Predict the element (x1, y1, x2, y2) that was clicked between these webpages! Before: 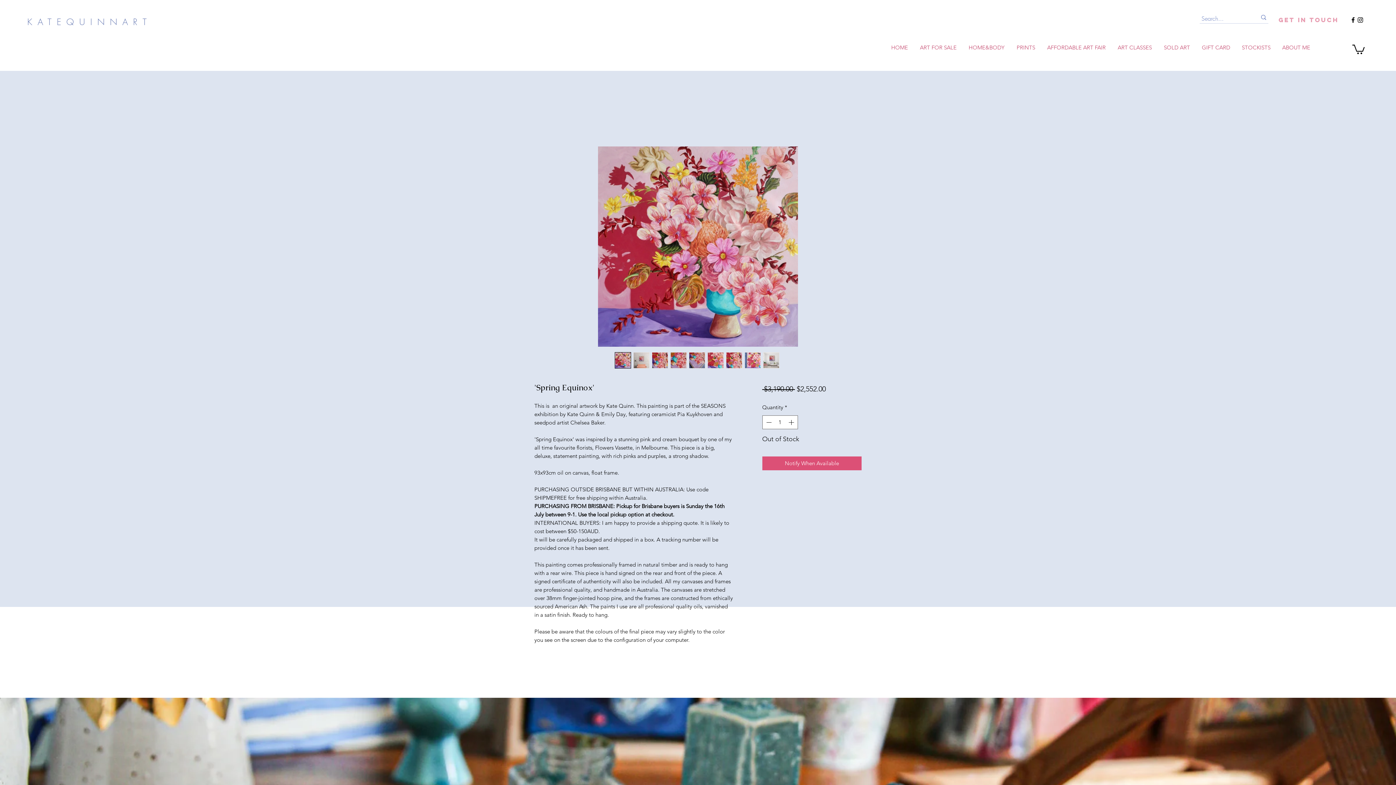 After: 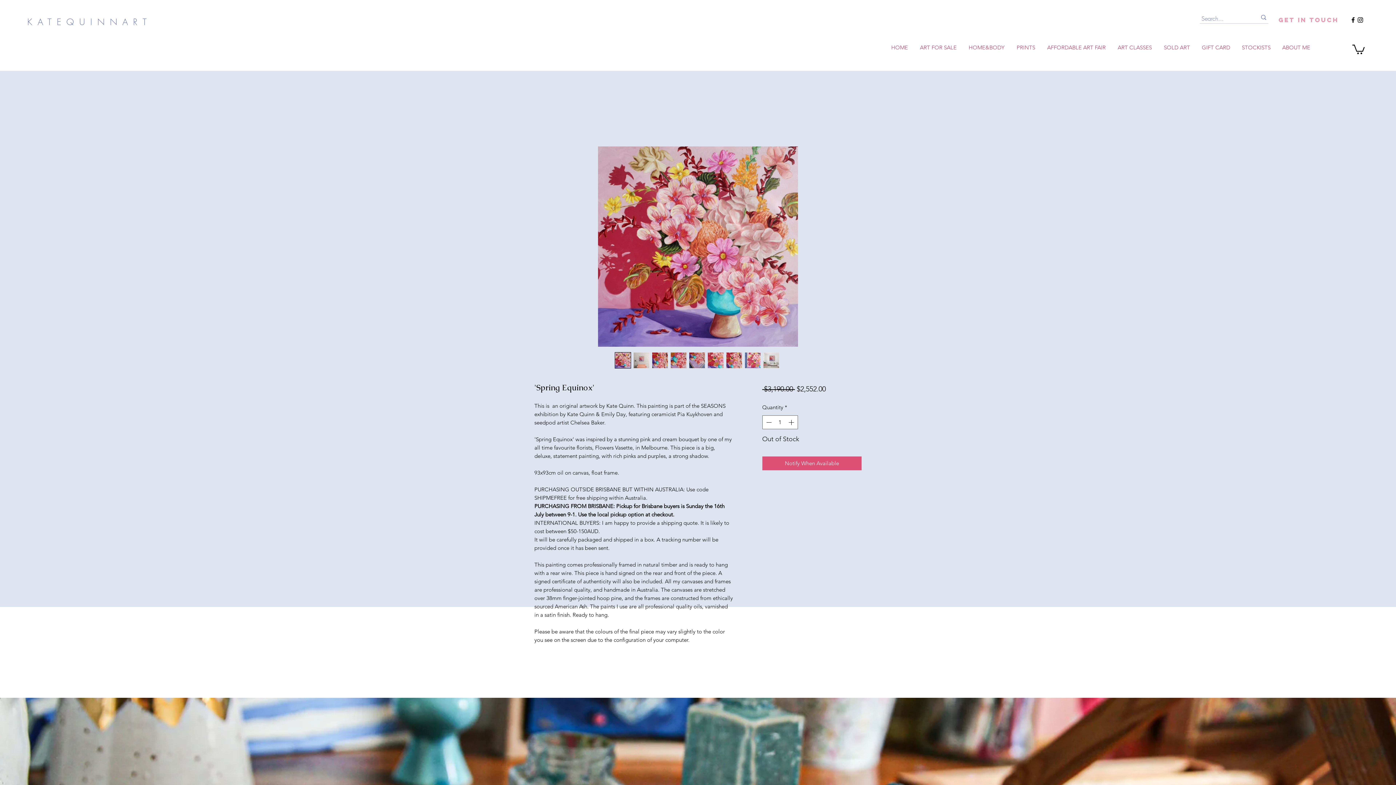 Action: bbox: (688, 352, 705, 368)